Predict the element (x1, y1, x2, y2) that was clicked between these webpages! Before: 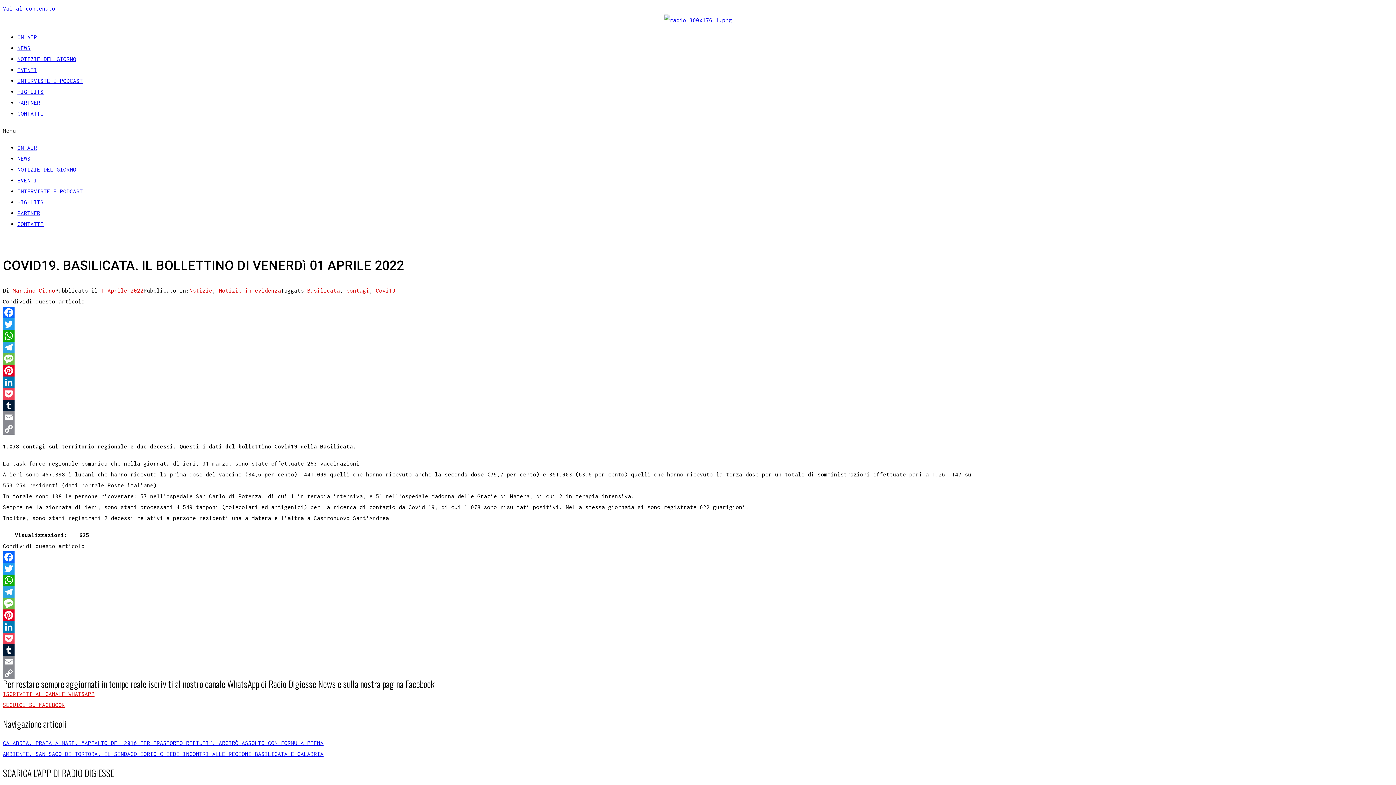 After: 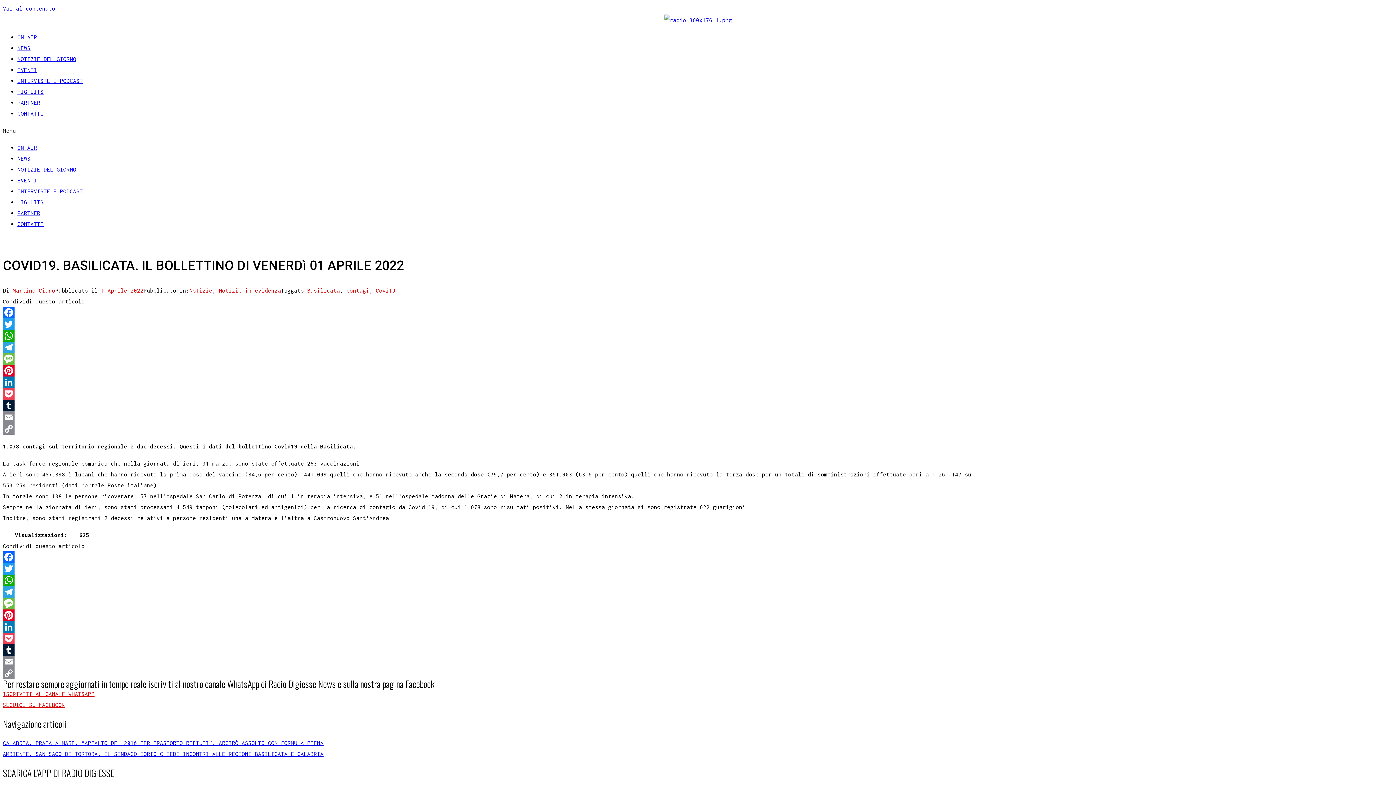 Action: label: LinkedIn bbox: (2, 376, 976, 388)